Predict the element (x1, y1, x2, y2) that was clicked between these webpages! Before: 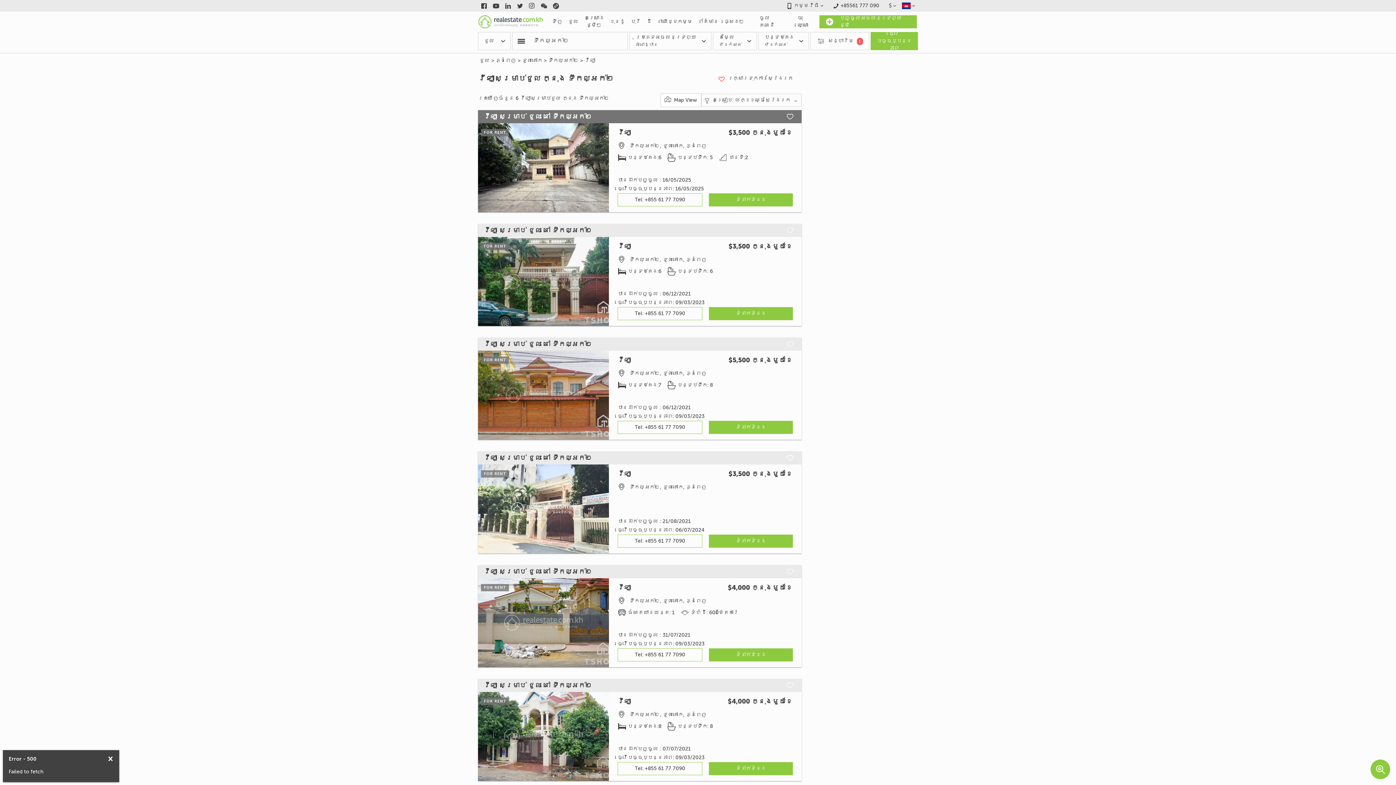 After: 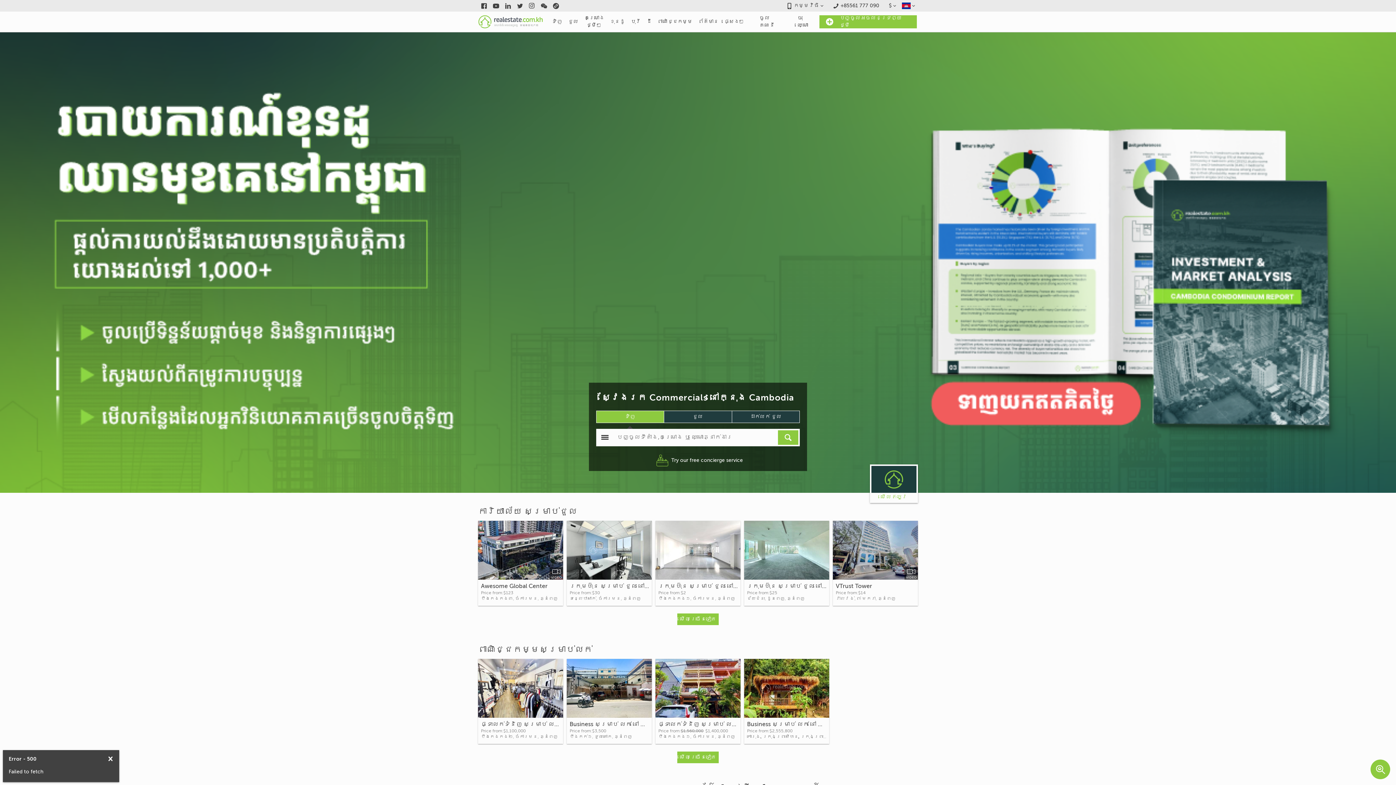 Action: label: ពាណិជ្ជកម្ម bbox: (654, 11, 695, 32)